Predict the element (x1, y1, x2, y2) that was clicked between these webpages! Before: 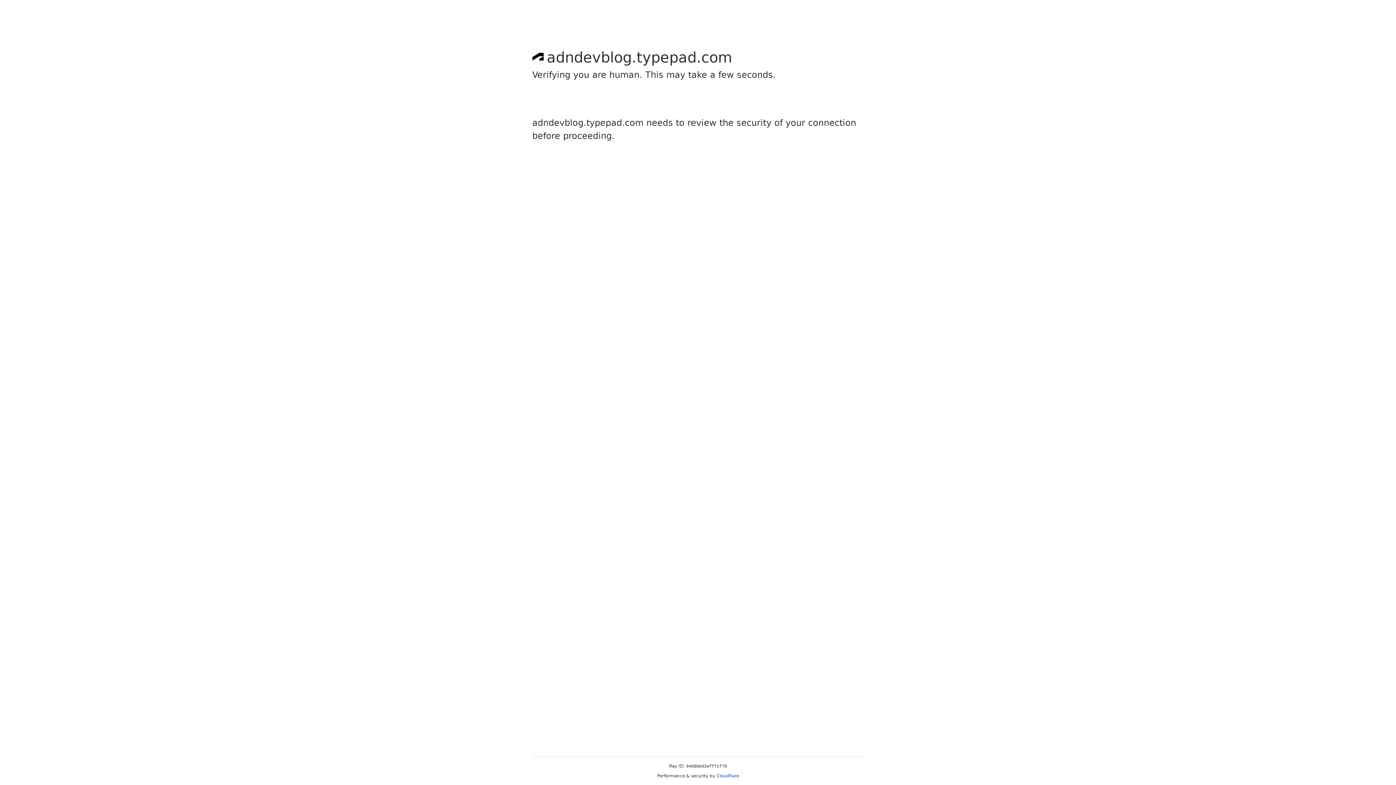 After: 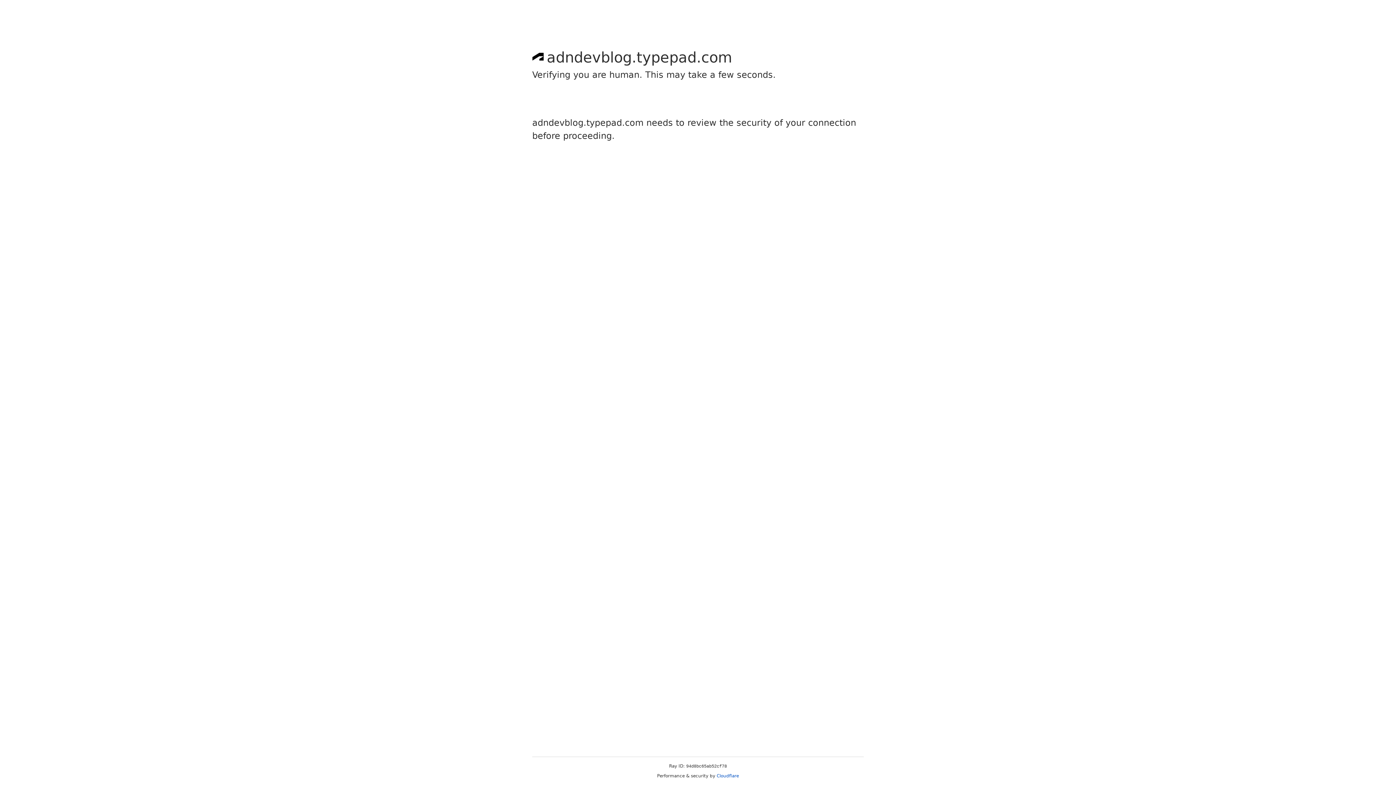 Action: bbox: (716, 773, 739, 778) label: Cloudflare